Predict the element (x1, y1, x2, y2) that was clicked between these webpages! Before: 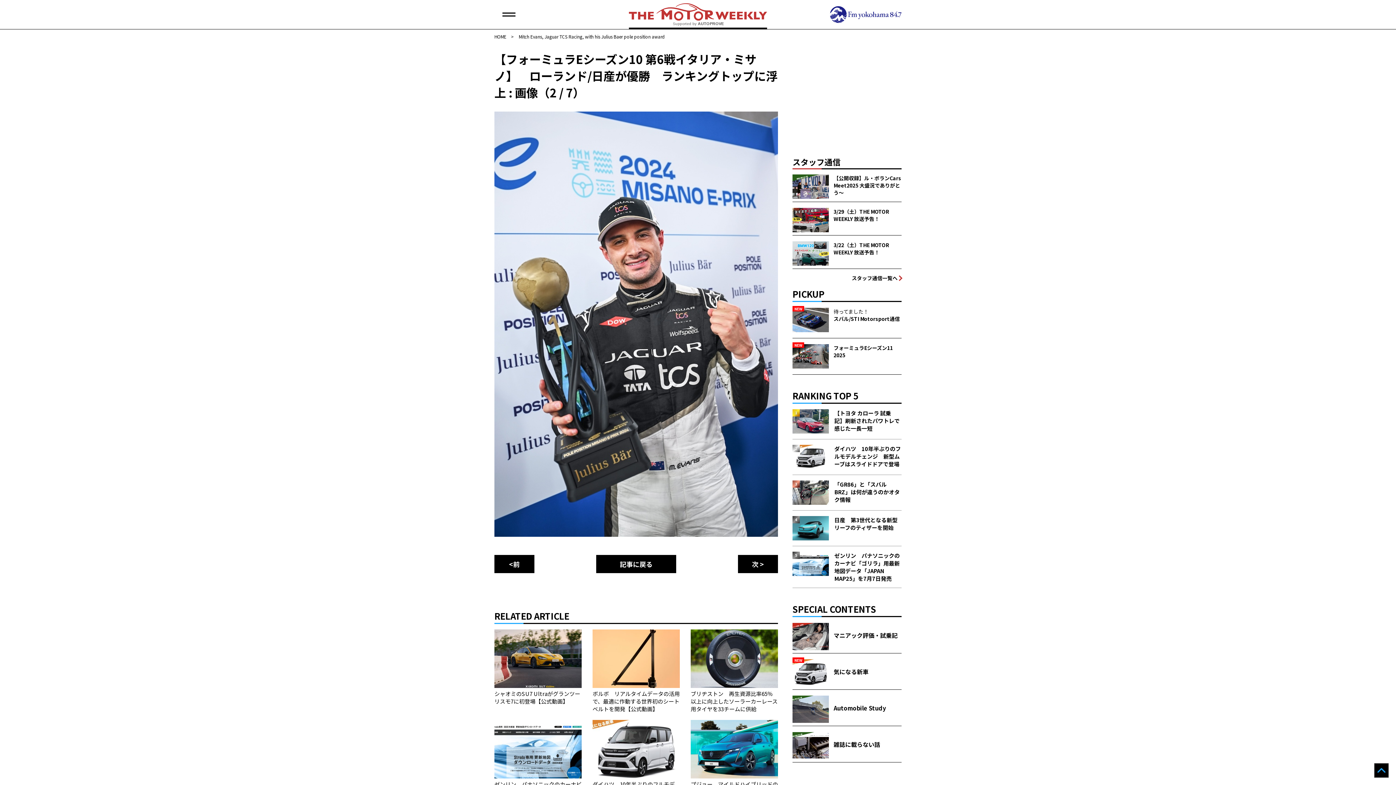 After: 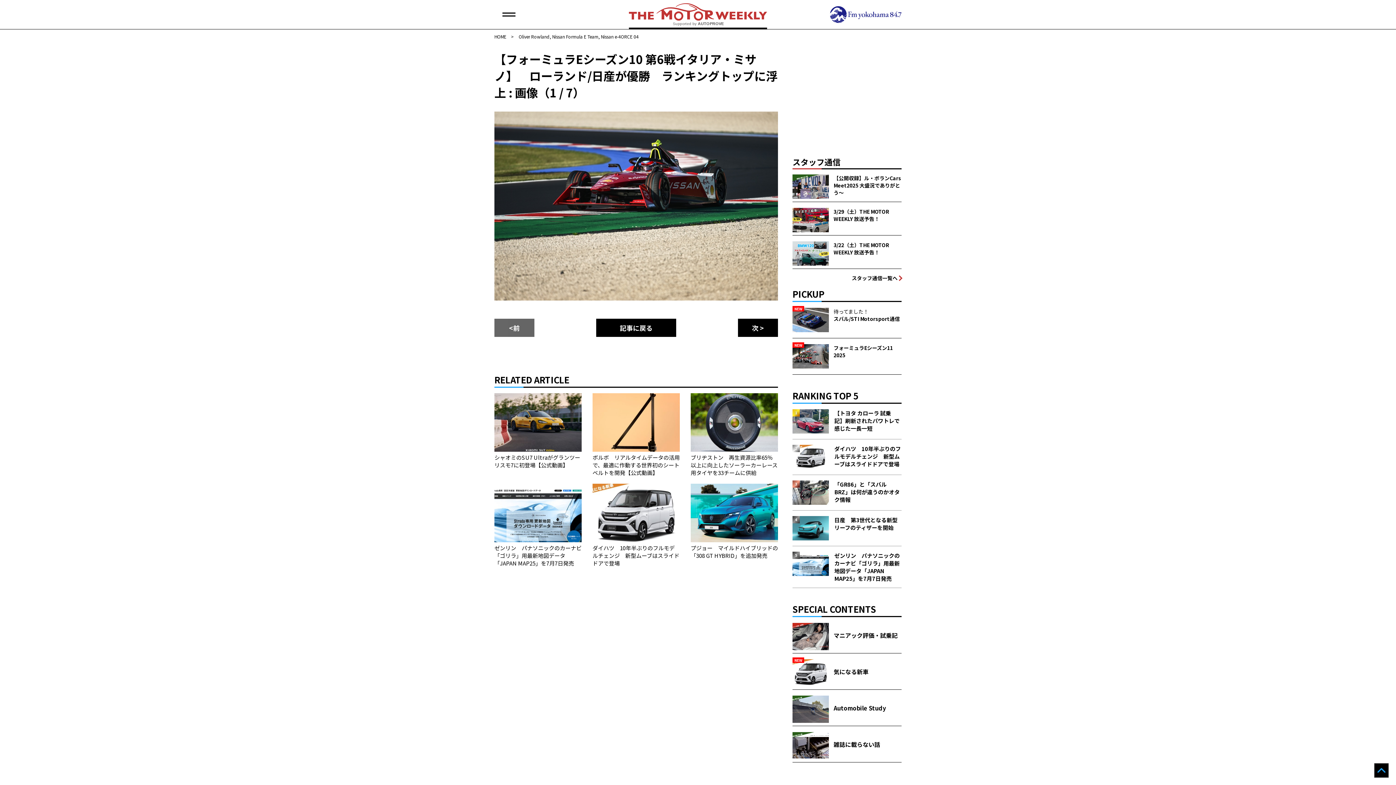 Action: bbox: (494, 555, 534, 573) label: <前